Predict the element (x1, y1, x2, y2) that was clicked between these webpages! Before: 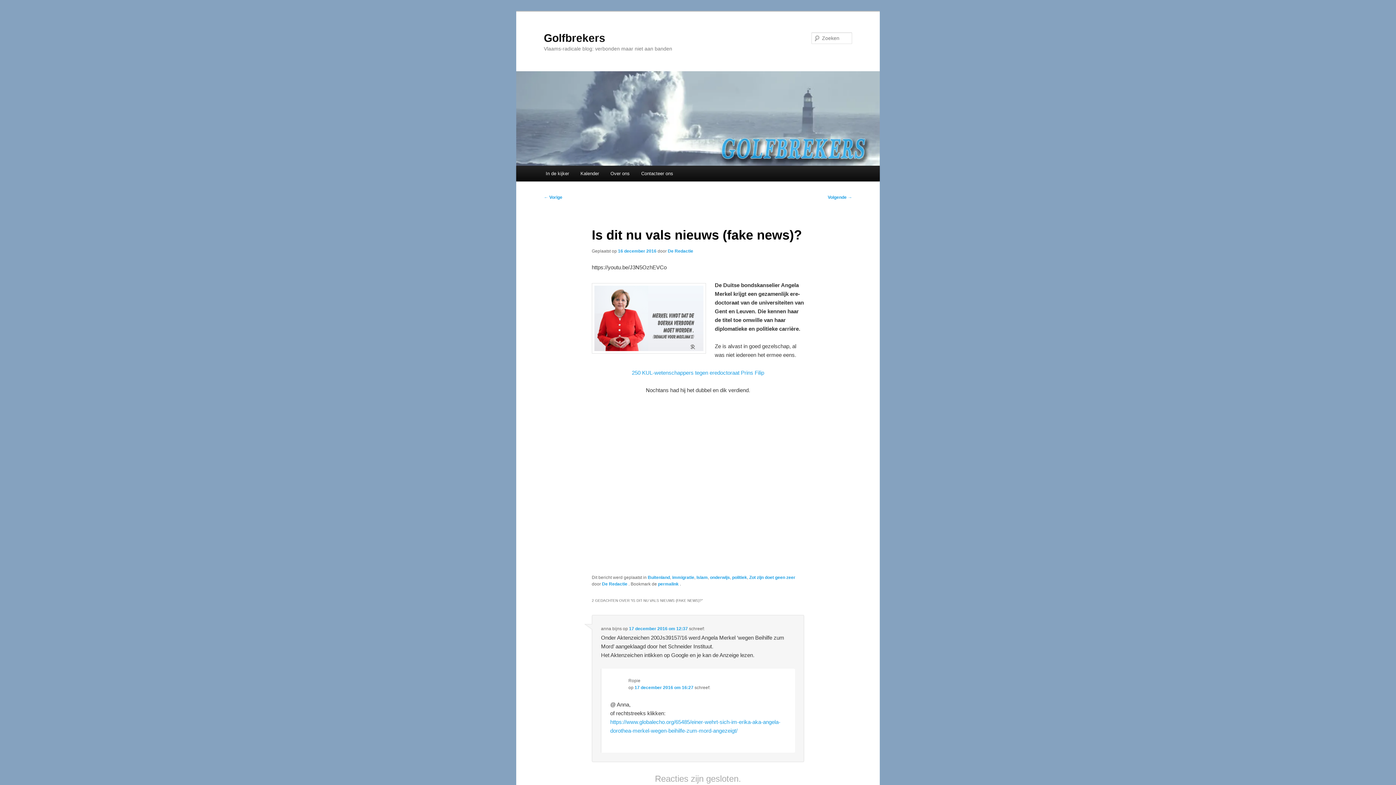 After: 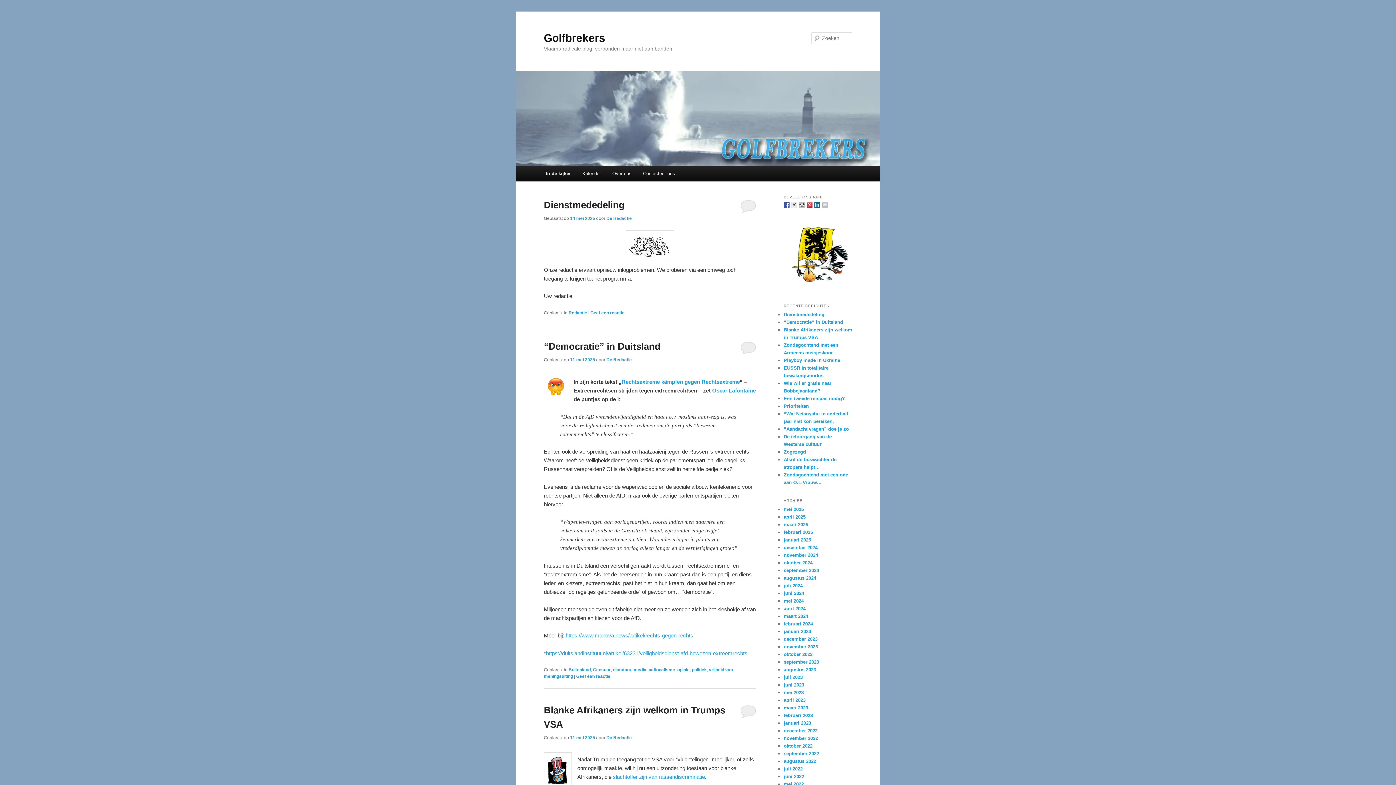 Action: bbox: (516, 71, 880, 165)